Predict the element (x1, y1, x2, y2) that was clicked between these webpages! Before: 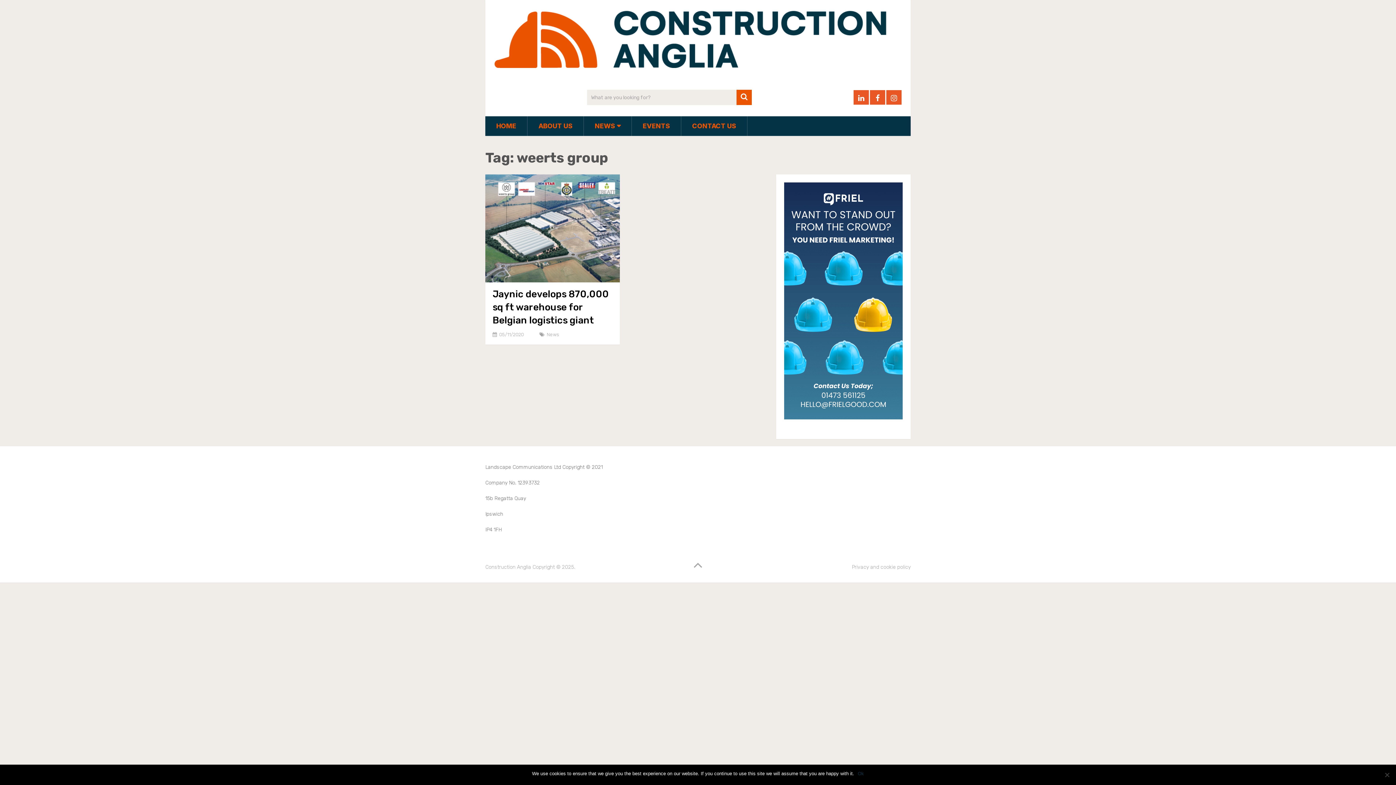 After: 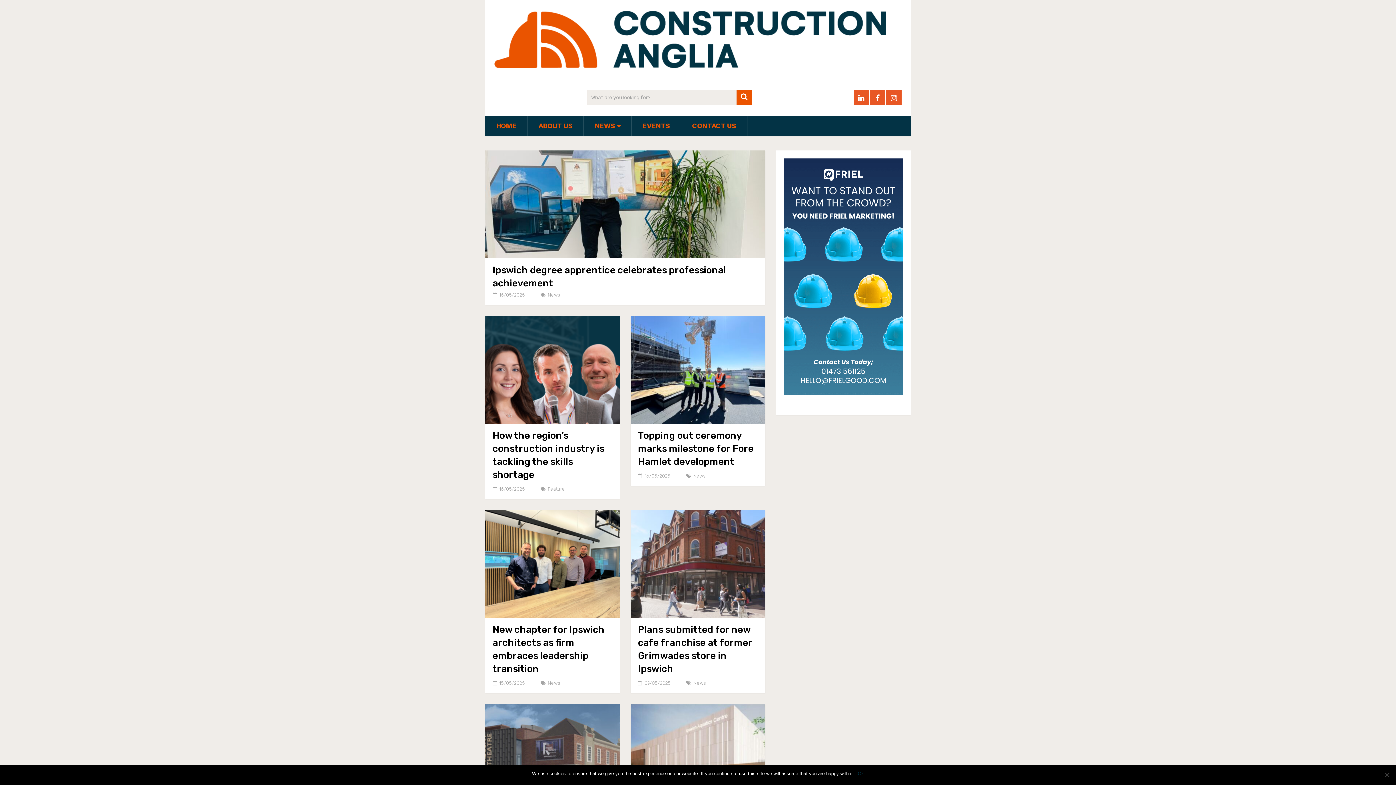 Action: bbox: (485, 564, 531, 570) label: Construction Anglia